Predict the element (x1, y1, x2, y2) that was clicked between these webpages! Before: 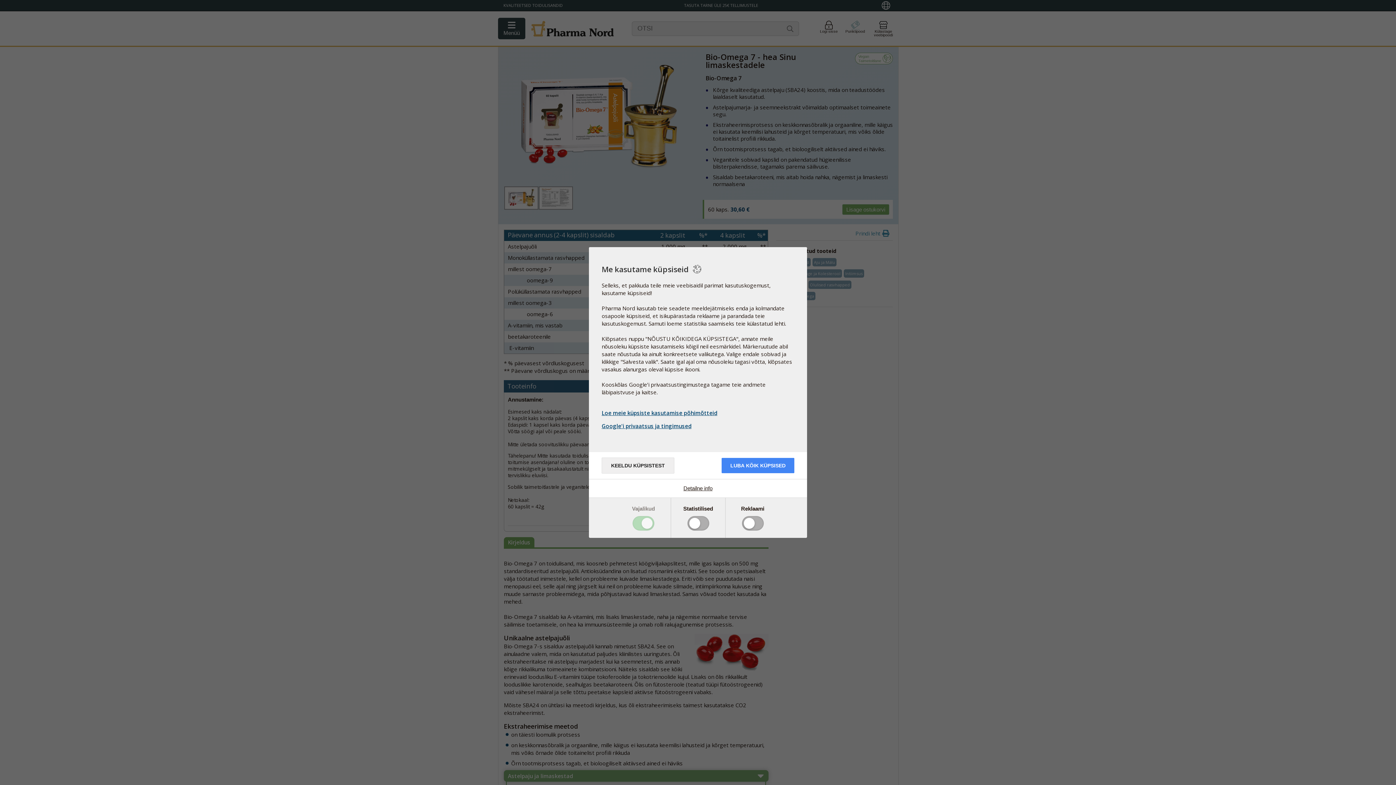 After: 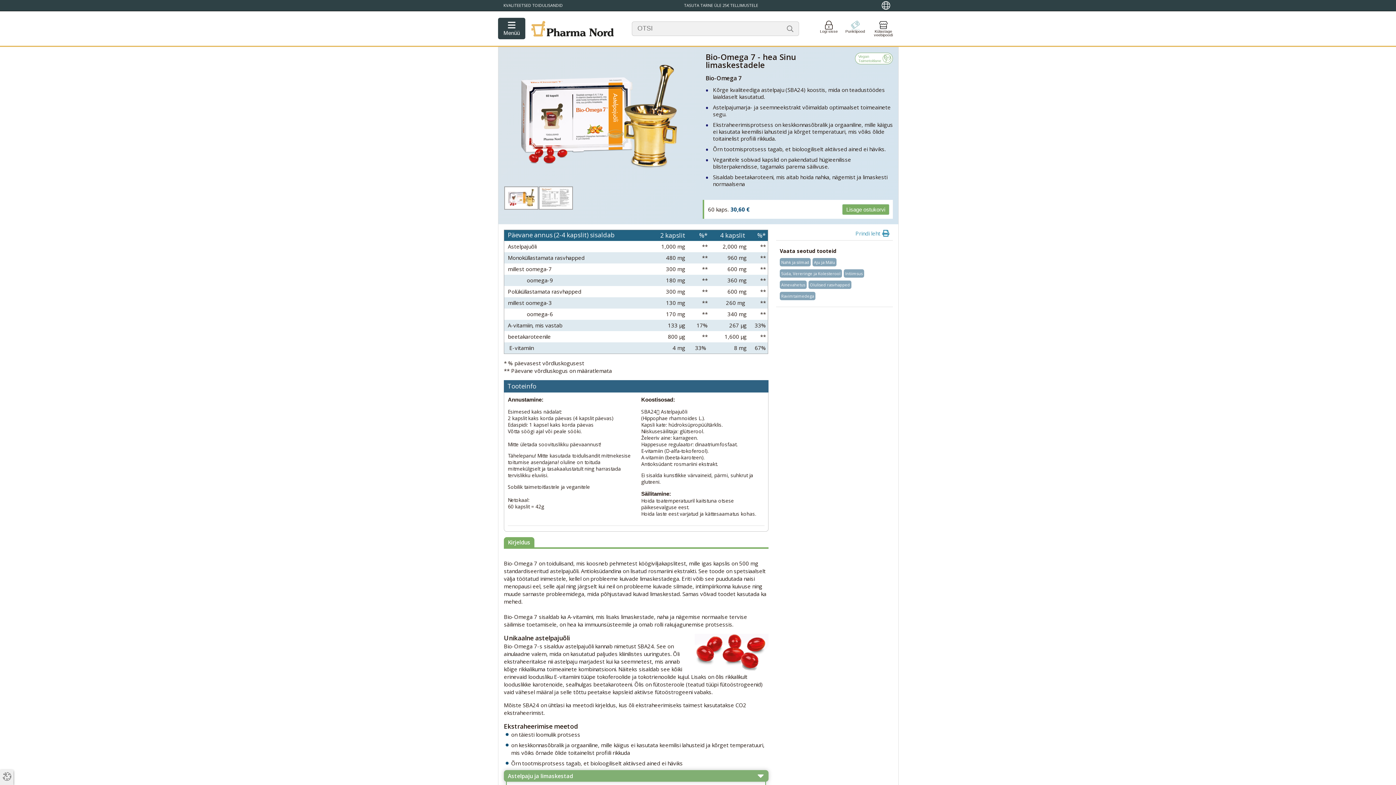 Action: bbox: (721, 458, 794, 473) label: LUBA KÕIK KÜPSISED